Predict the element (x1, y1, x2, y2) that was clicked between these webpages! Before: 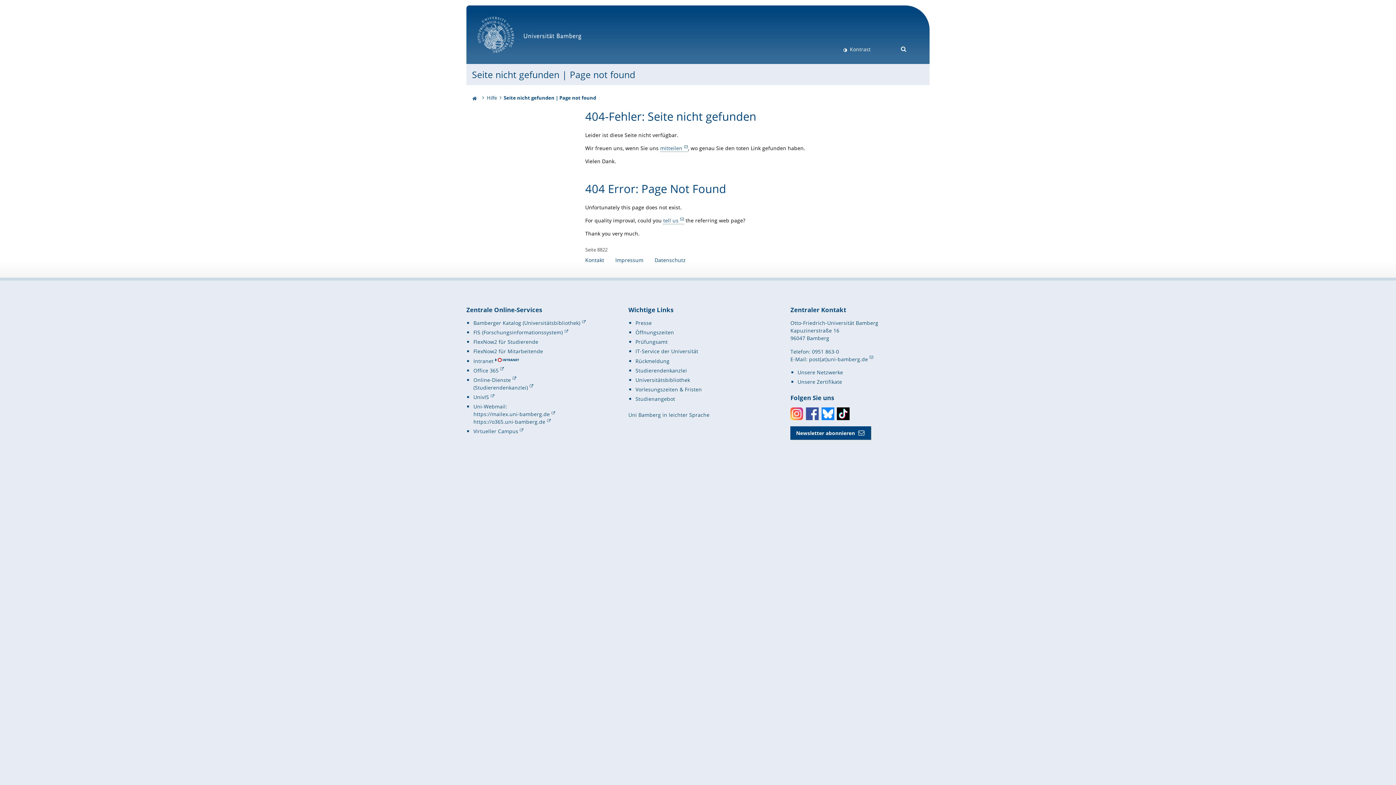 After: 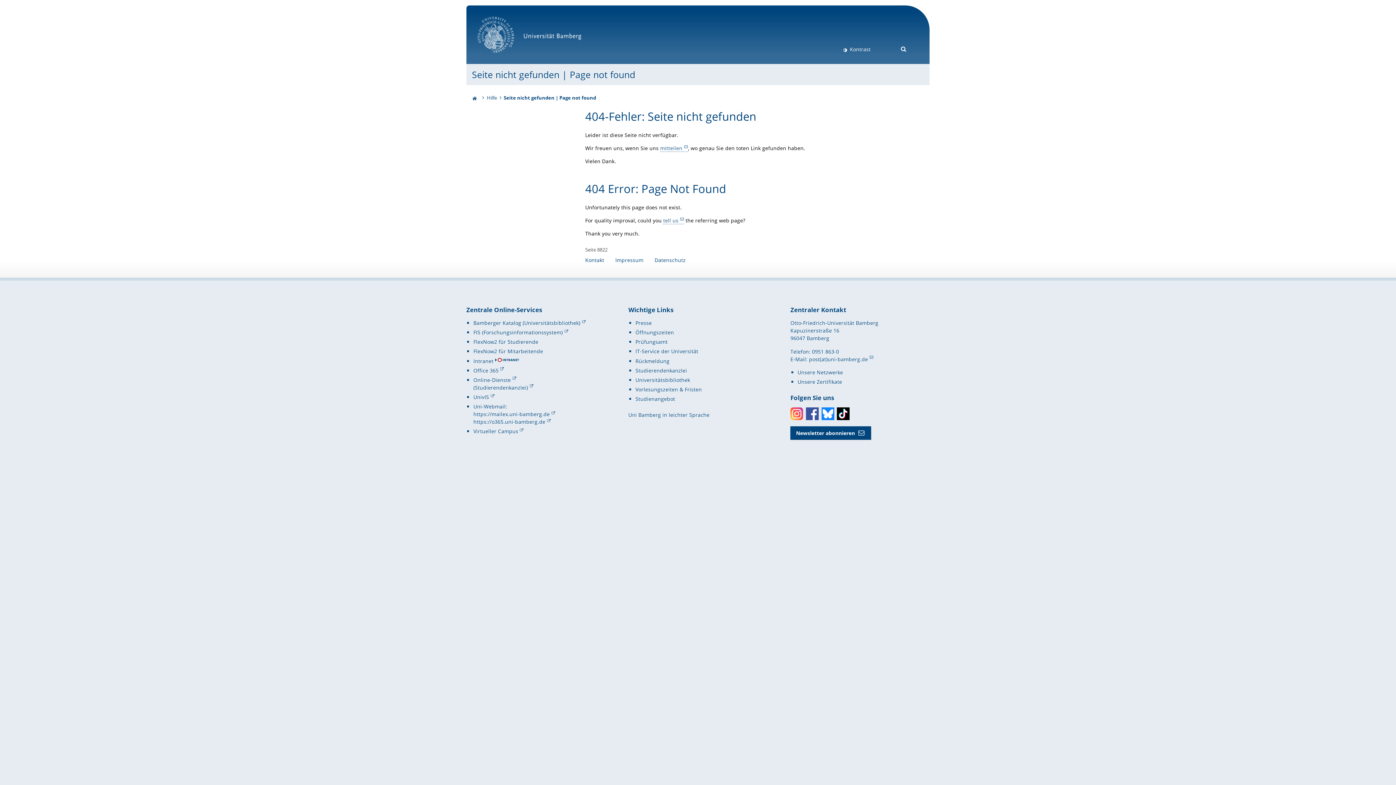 Action: label: Instagram bbox: (790, 407, 803, 420)